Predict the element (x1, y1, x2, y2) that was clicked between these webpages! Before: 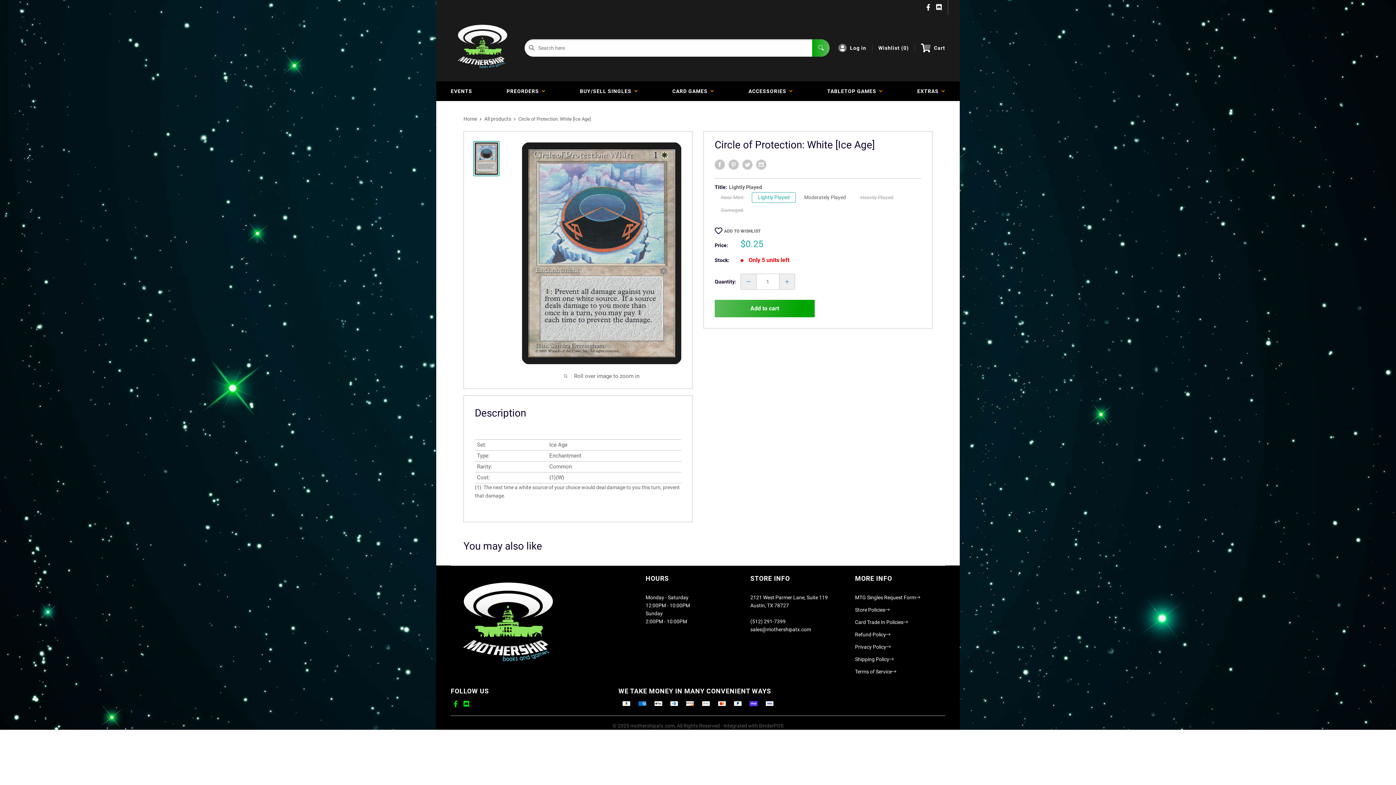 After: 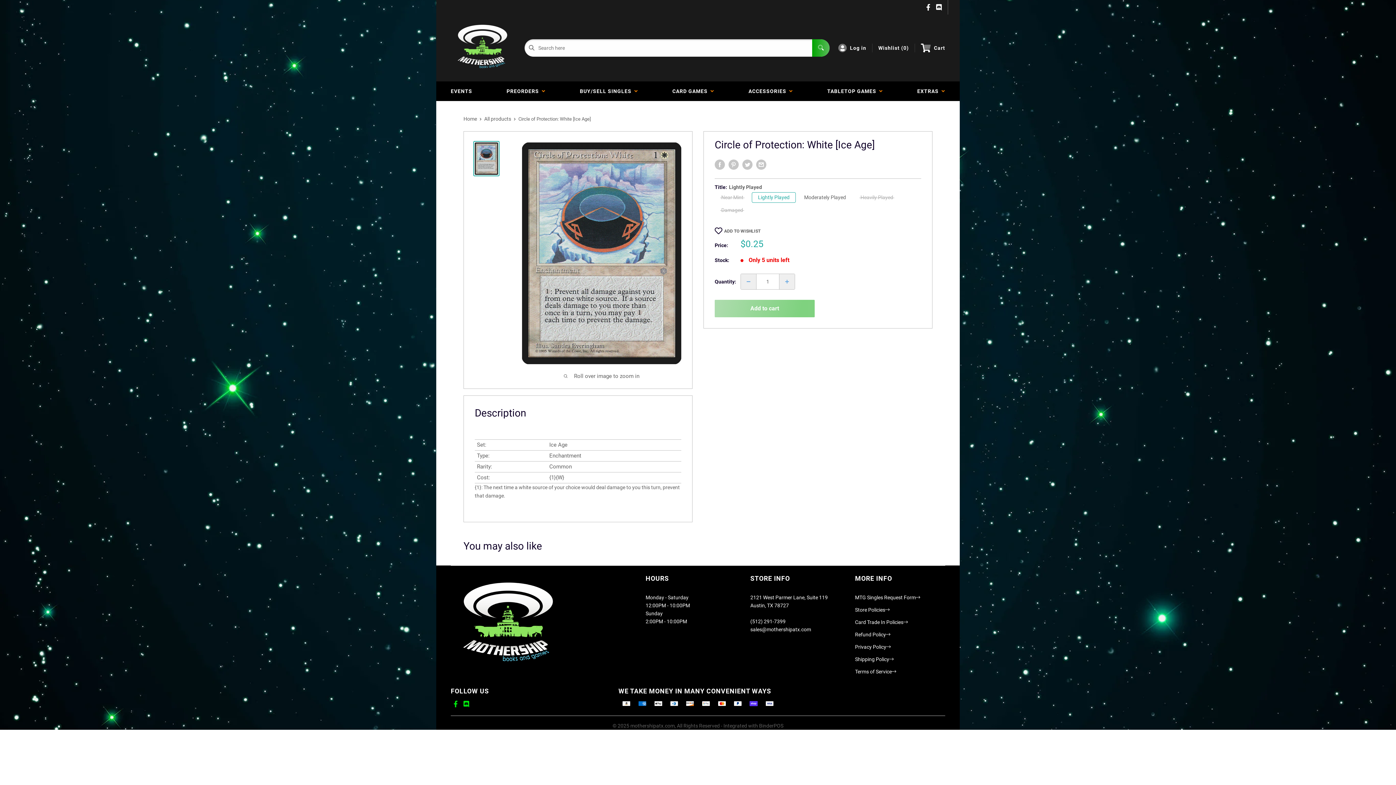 Action: label: Add to Cart bbox: (714, 300, 814, 317)